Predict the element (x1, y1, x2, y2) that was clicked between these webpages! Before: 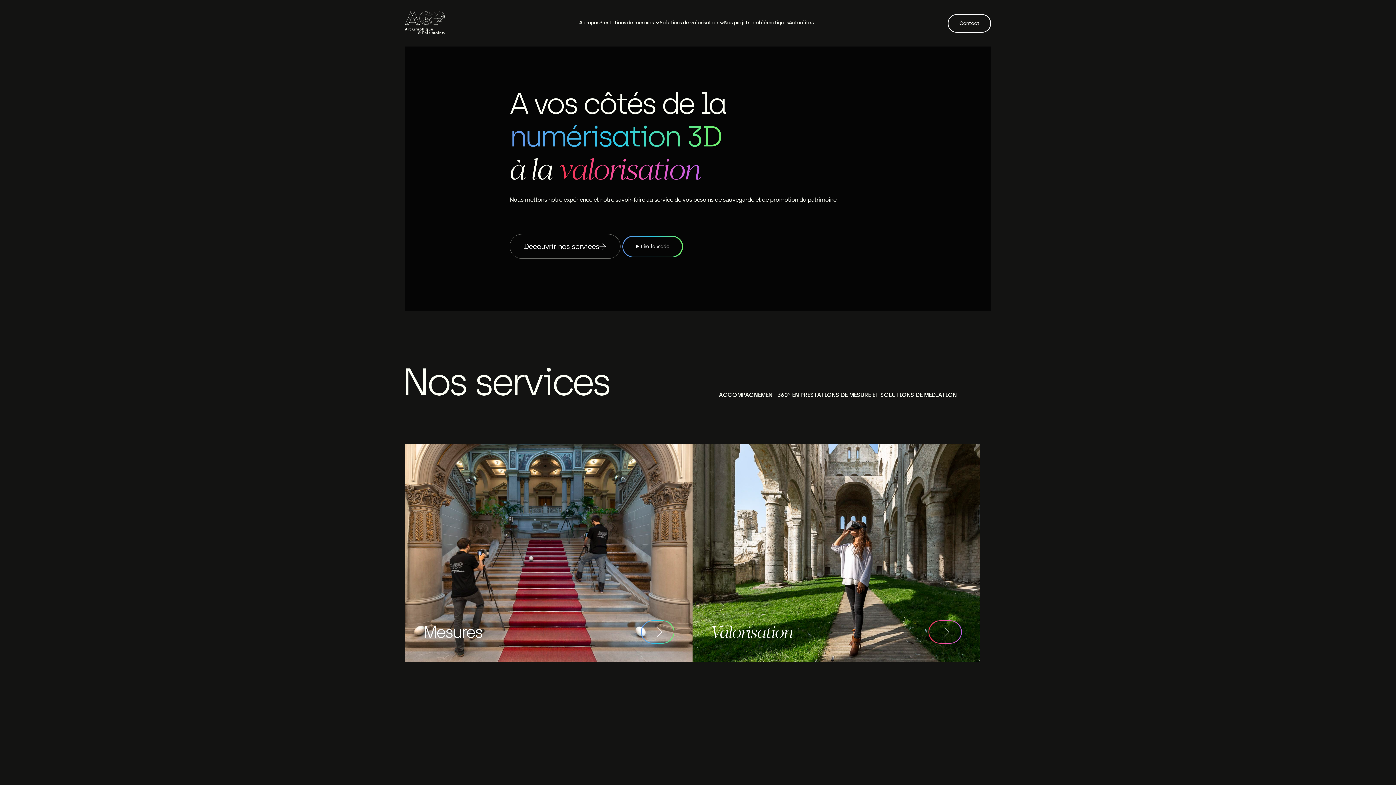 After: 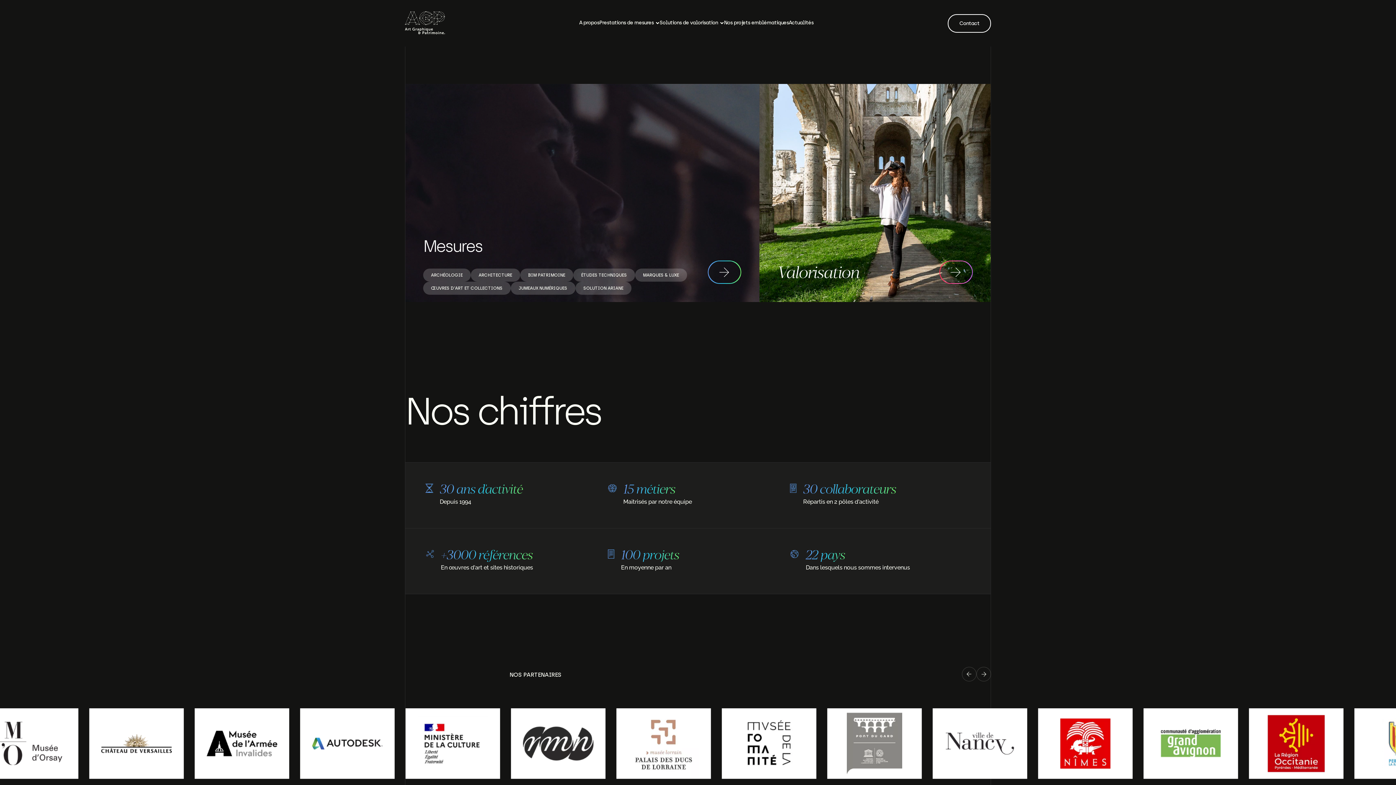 Action: label: Découvrir nos services bbox: (509, 234, 620, 258)